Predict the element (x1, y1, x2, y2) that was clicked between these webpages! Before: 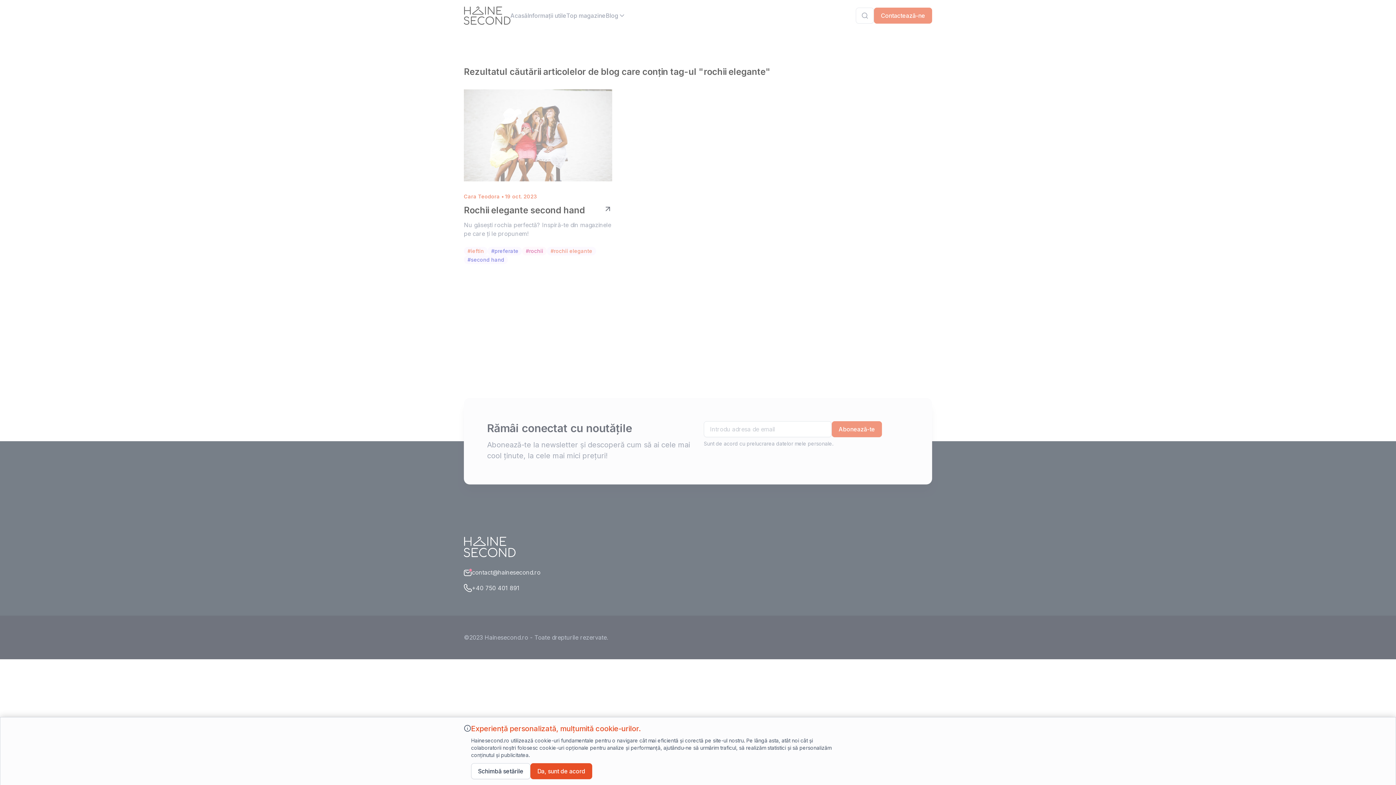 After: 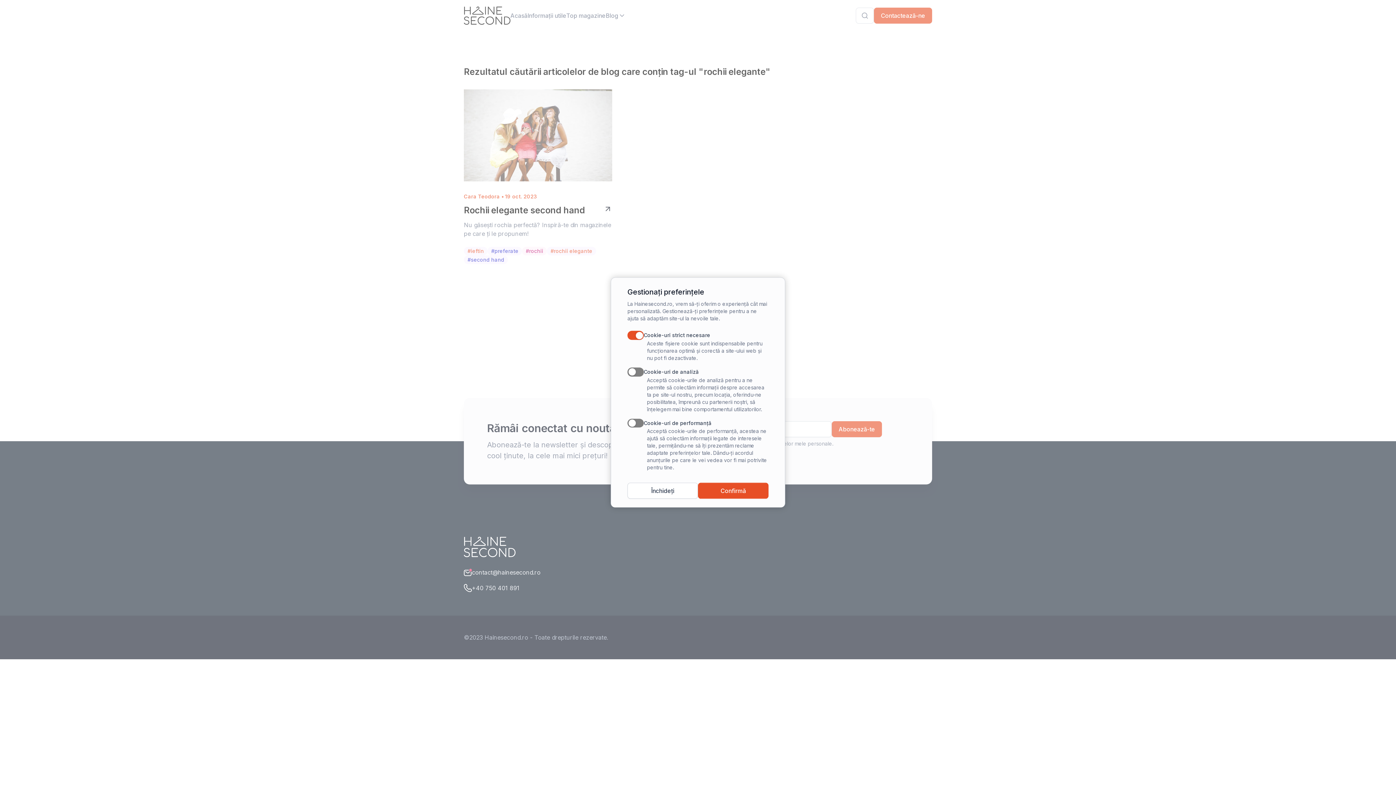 Action: label: Schimbă setările cookie-urilor bbox: (471, 763, 530, 779)